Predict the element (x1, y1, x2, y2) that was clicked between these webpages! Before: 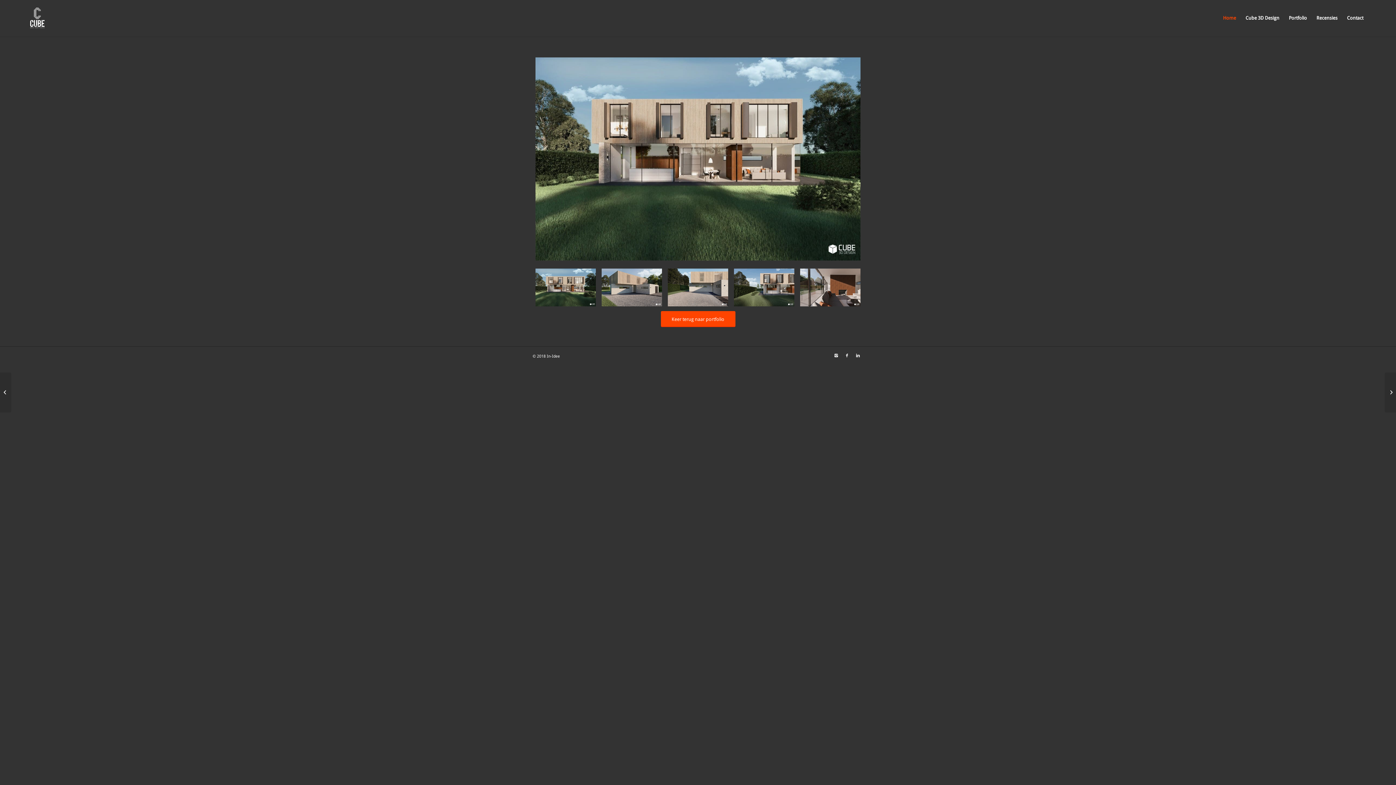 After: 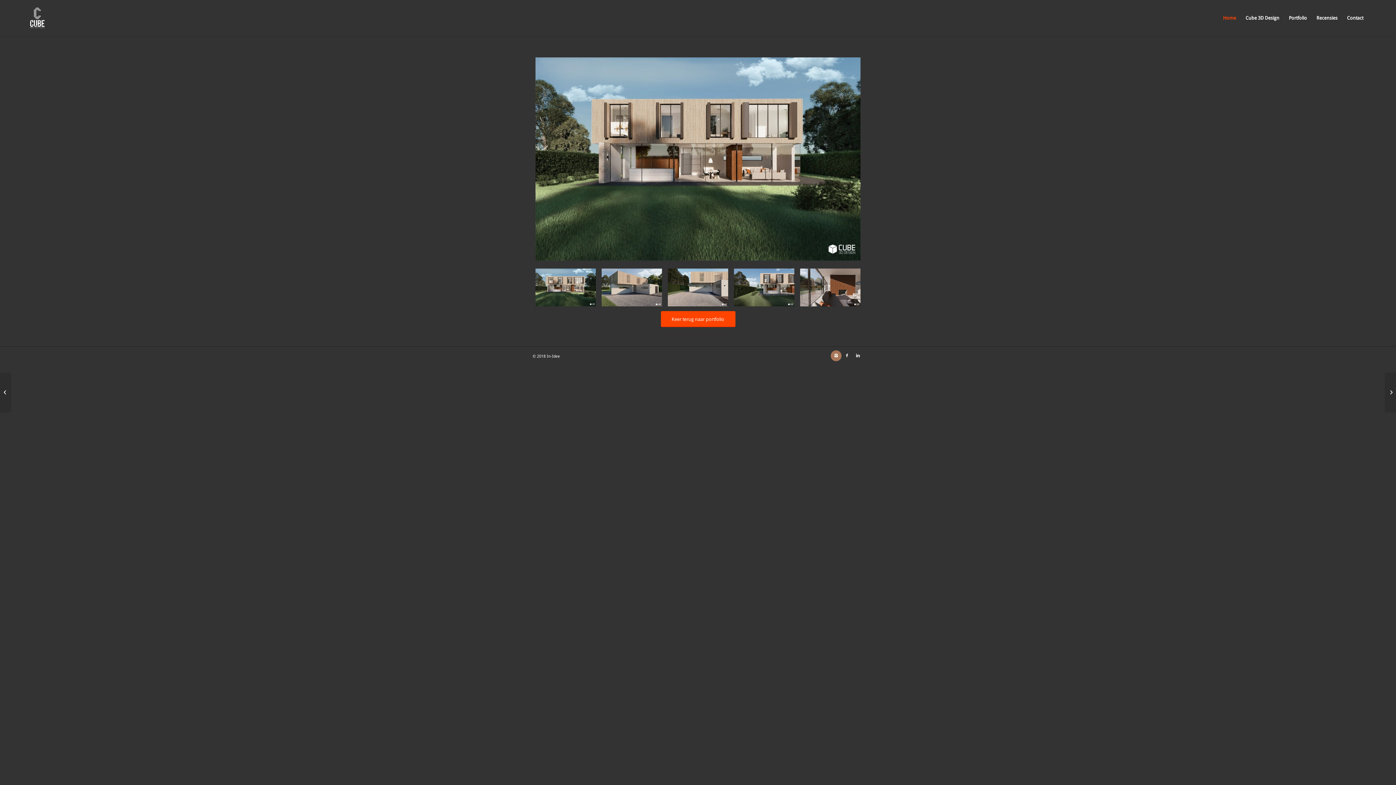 Action: bbox: (830, 350, 841, 361)